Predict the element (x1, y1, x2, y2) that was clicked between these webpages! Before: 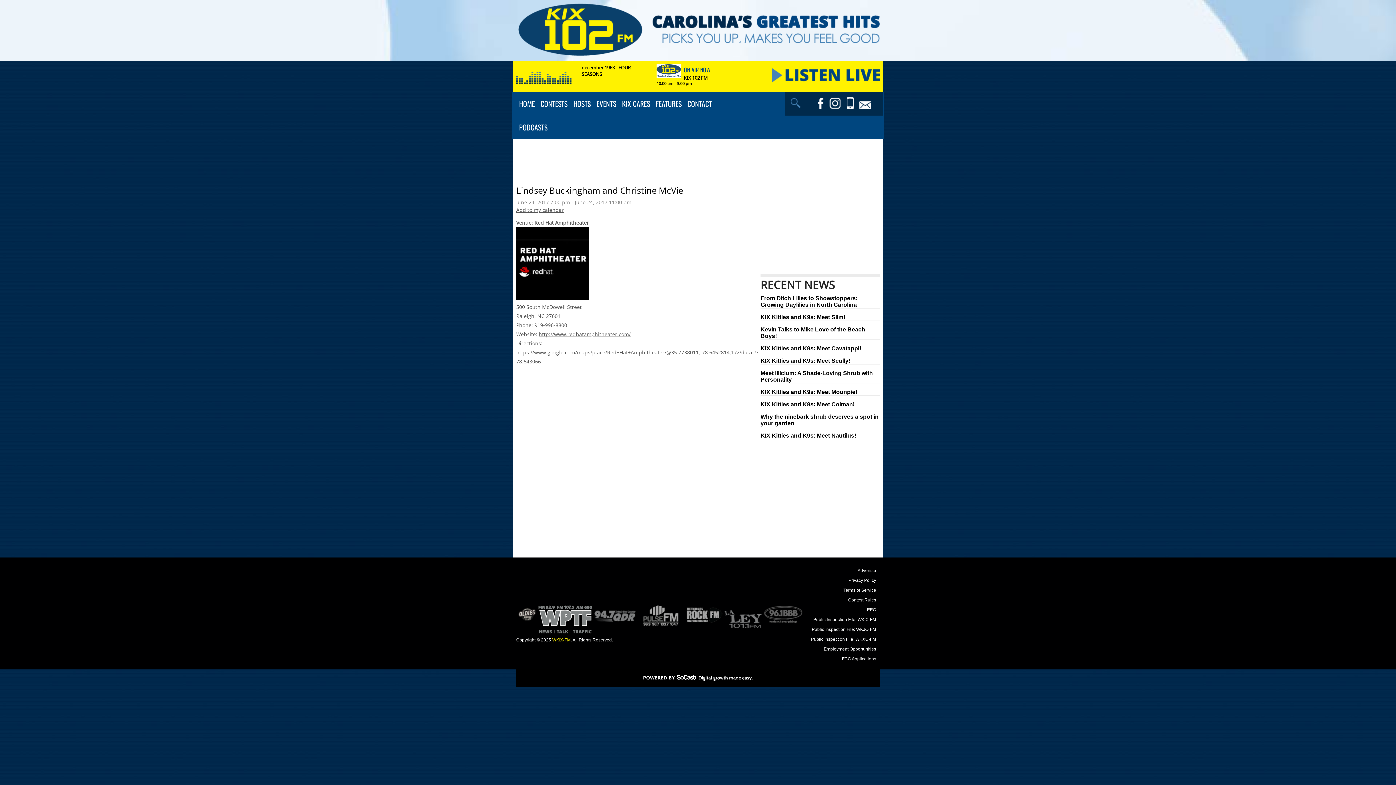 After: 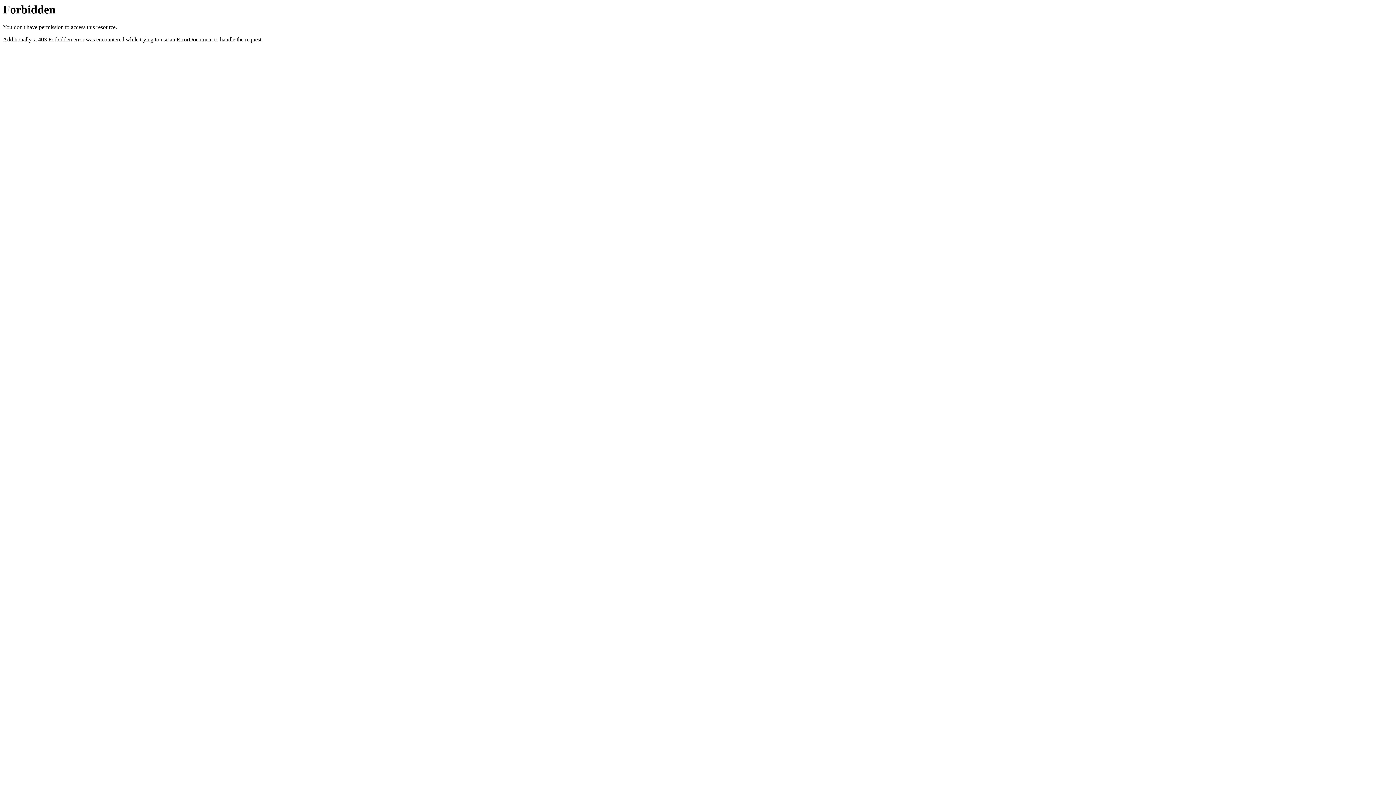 Action: bbox: (552, 637, 570, 642) label: WKIX-FM